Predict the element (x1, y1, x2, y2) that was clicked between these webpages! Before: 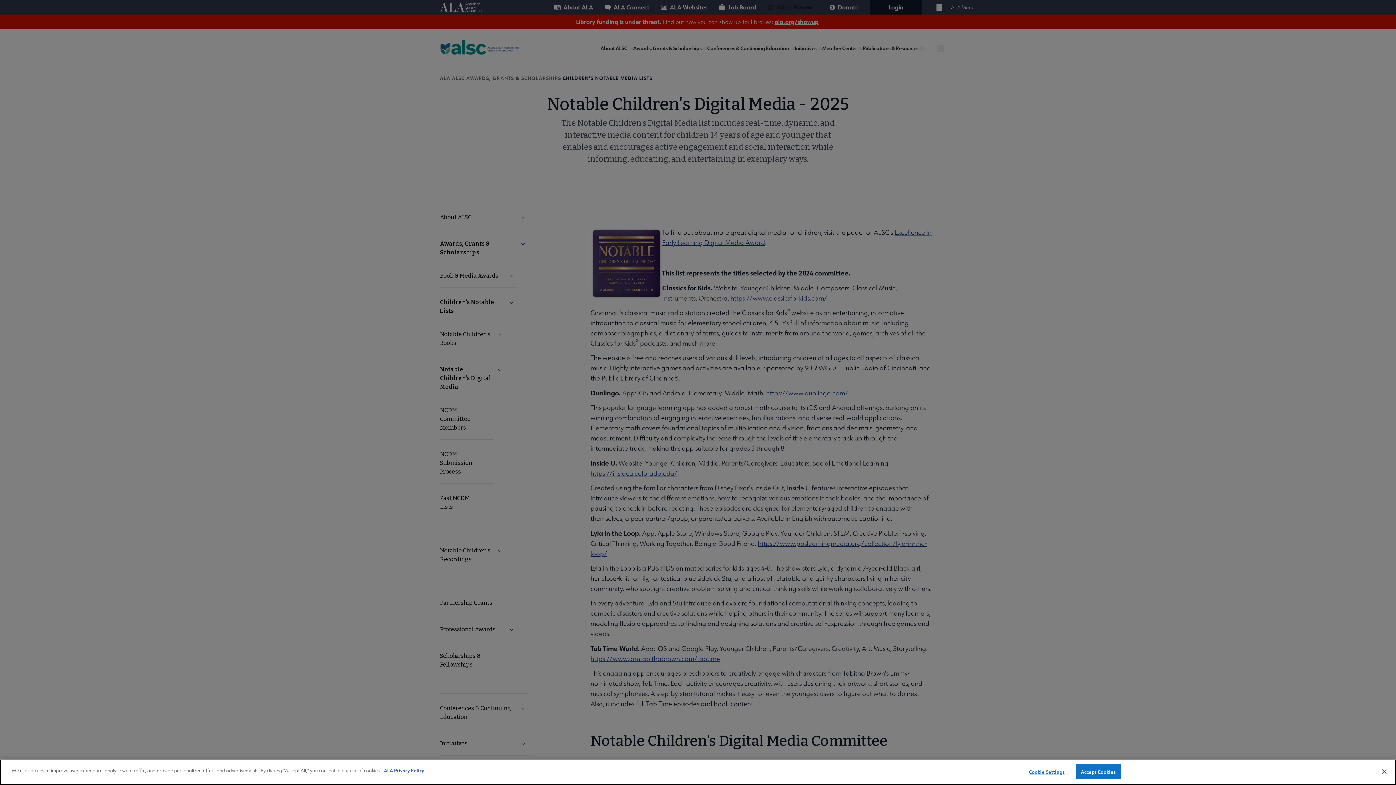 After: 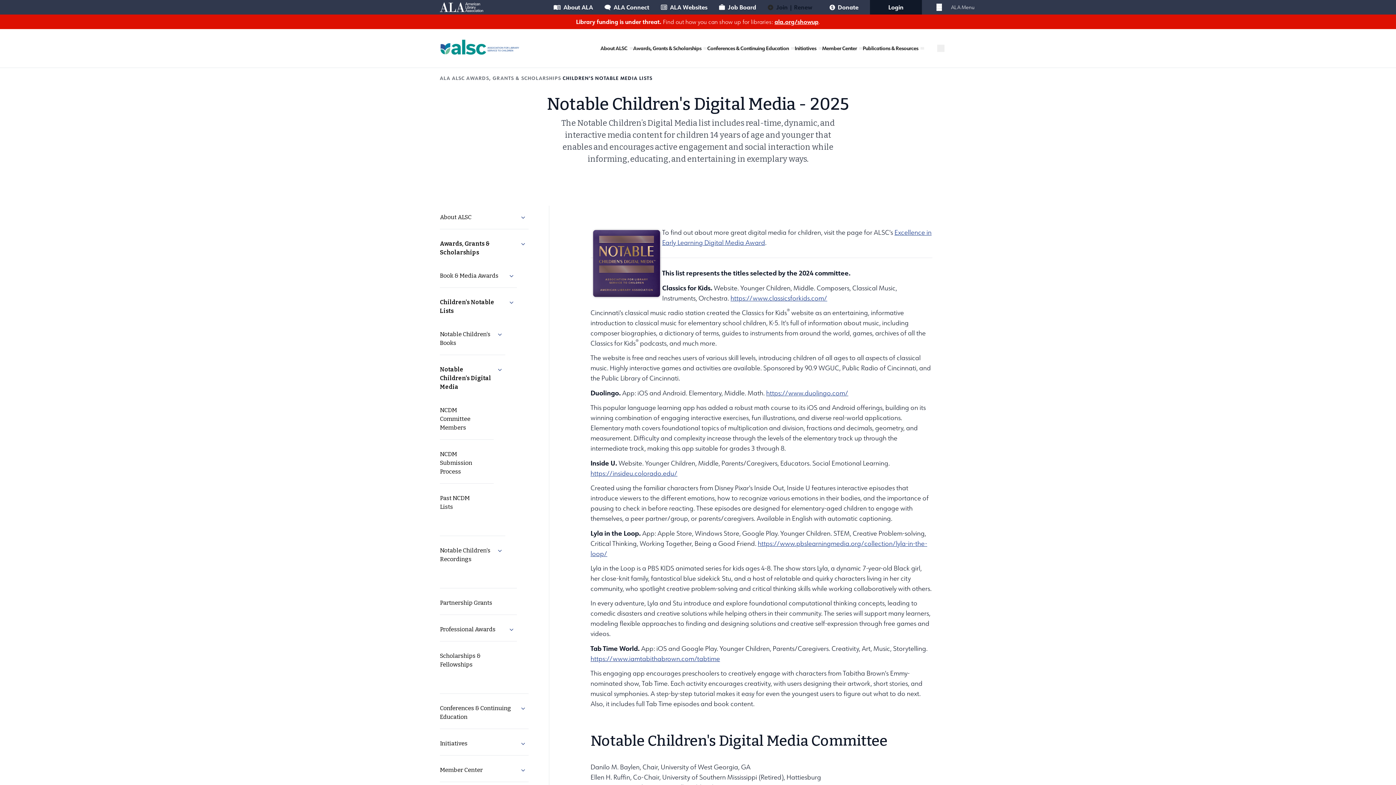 Action: bbox: (1075, 764, 1121, 779) label: Accept Cookies